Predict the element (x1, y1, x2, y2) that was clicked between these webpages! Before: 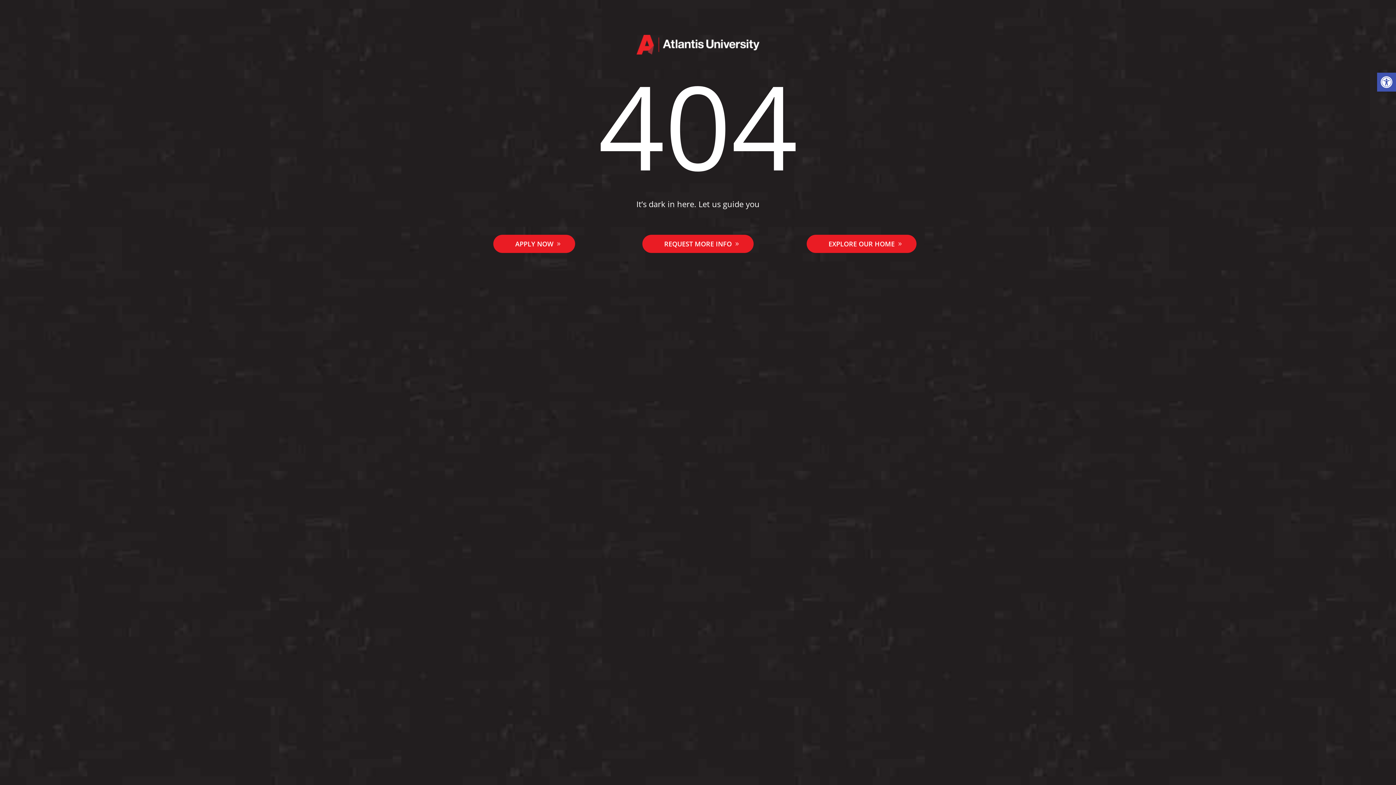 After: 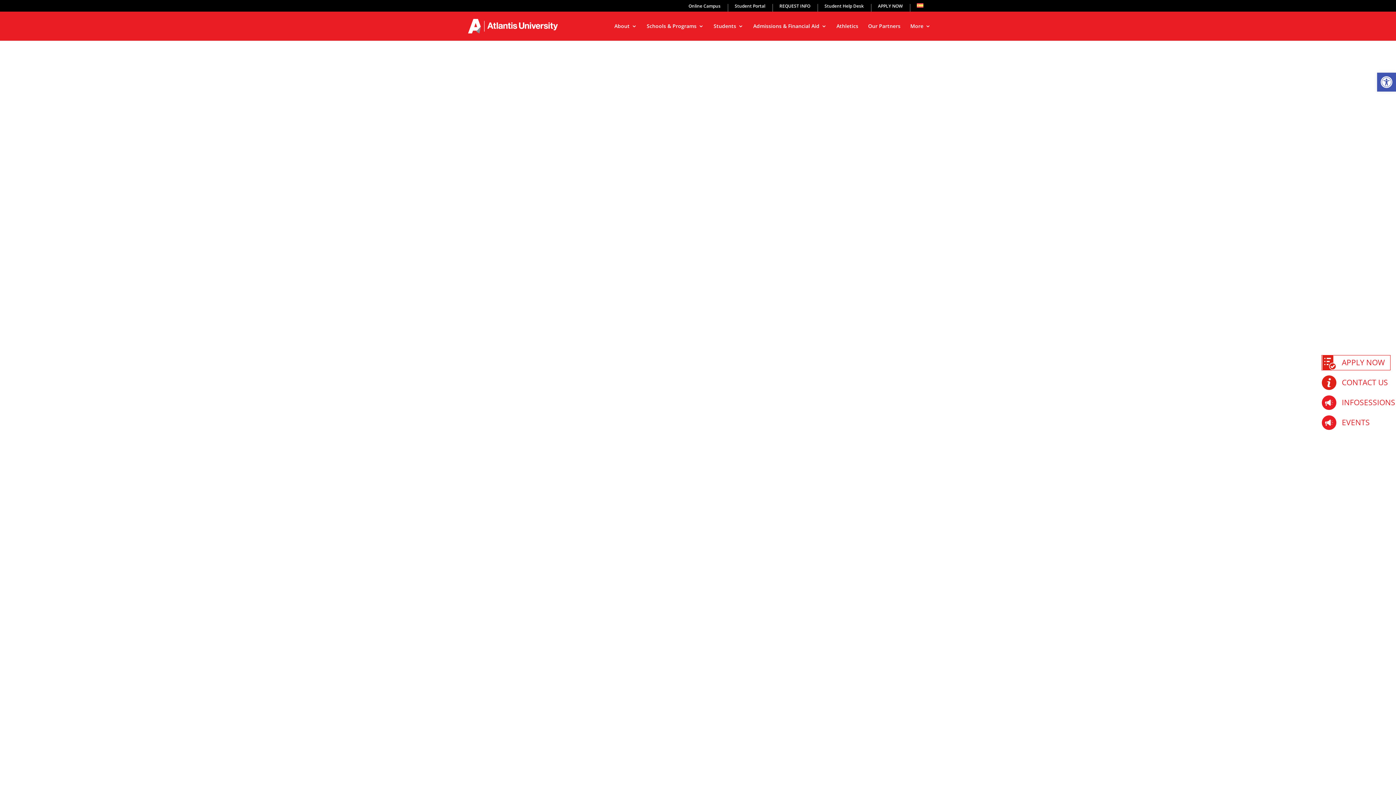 Action: bbox: (806, 235, 916, 253) label: EXPLORE OUR HOME